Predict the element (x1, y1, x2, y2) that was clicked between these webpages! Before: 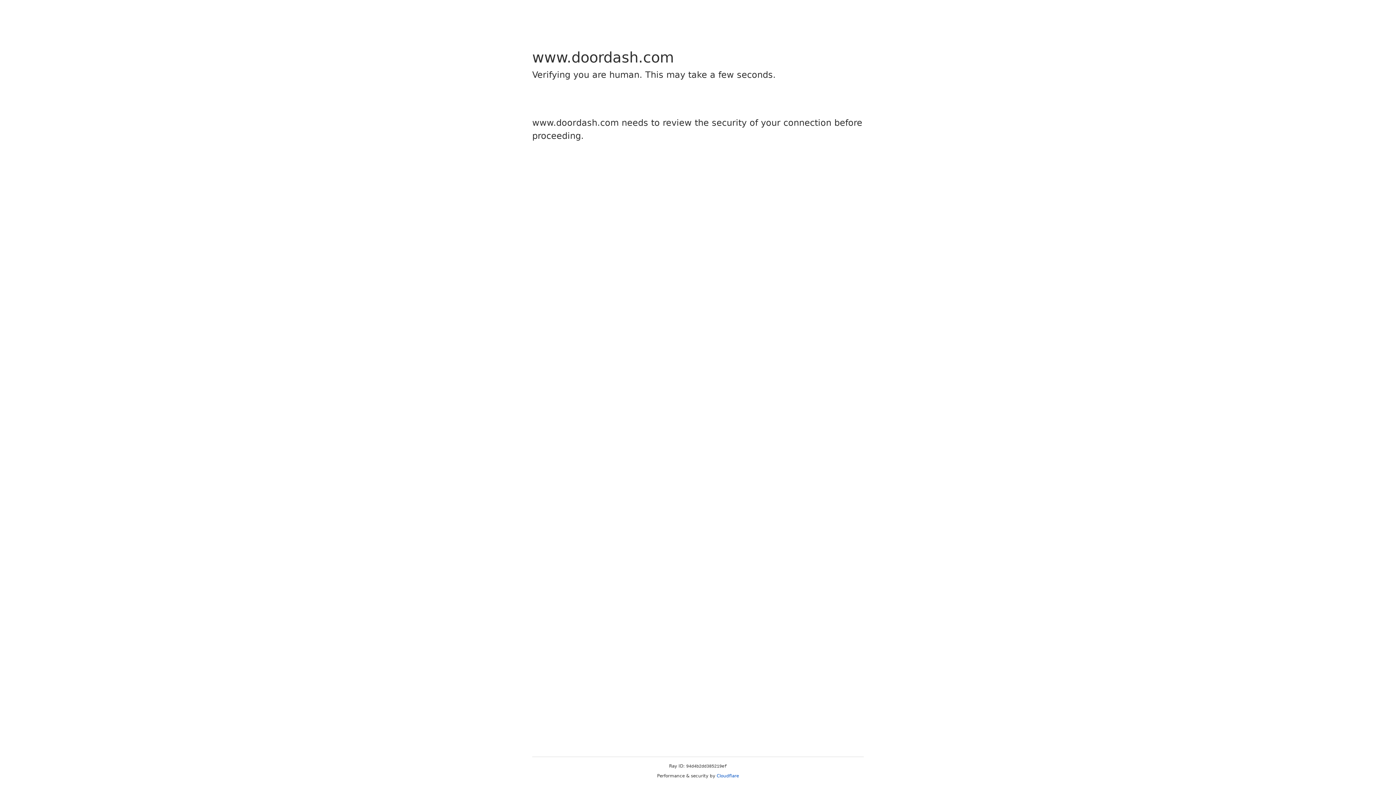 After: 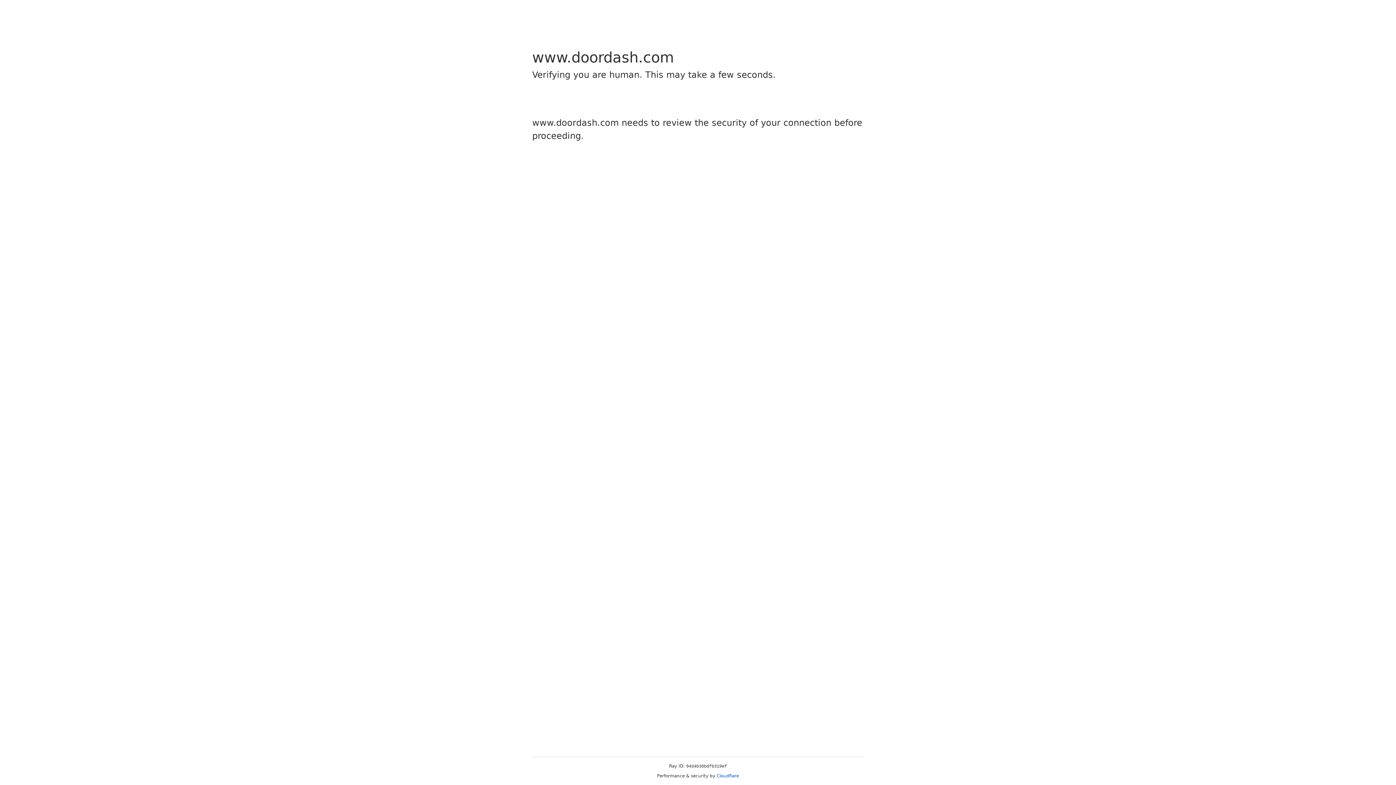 Action: label: Cloudflare bbox: (716, 773, 739, 778)